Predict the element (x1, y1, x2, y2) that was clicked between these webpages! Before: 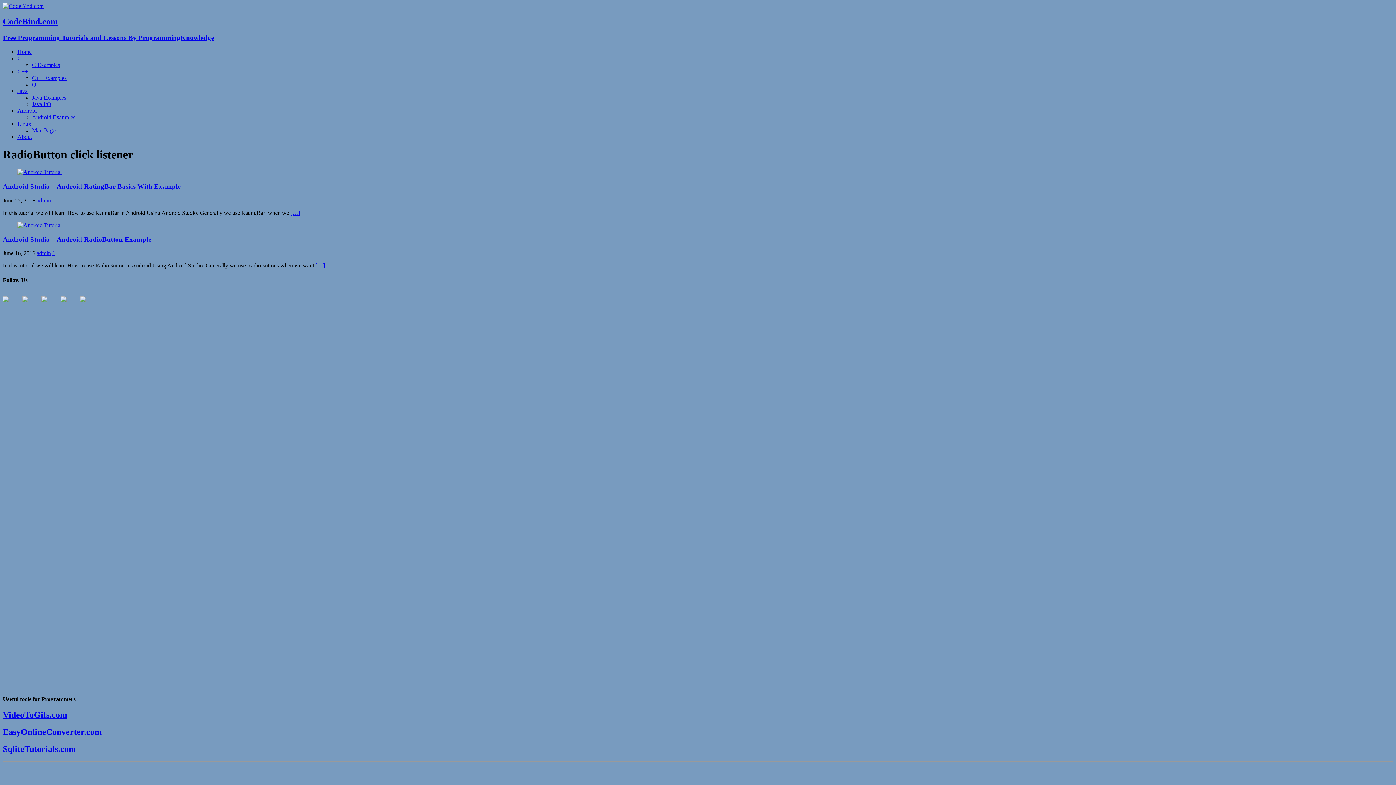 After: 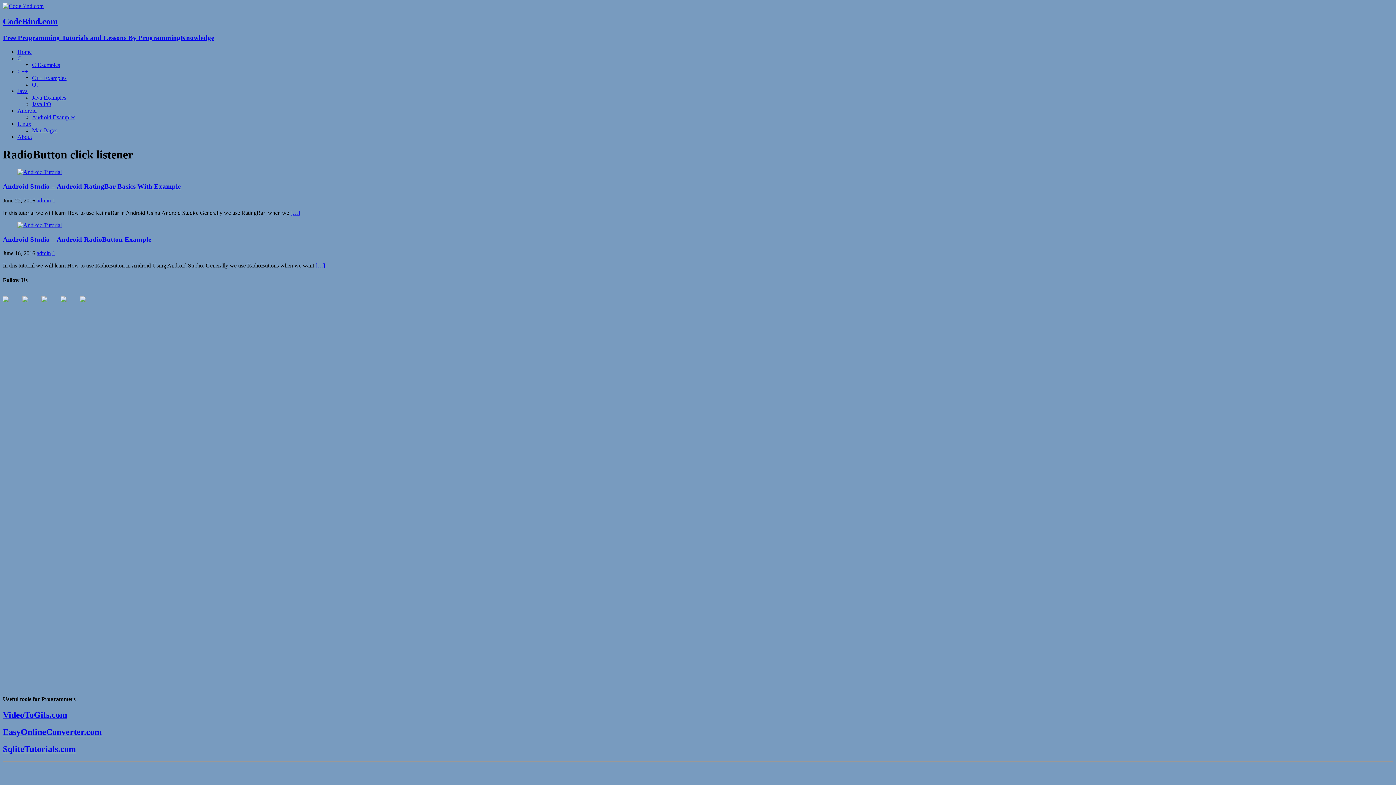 Action: bbox: (2, 296, 20, 313)